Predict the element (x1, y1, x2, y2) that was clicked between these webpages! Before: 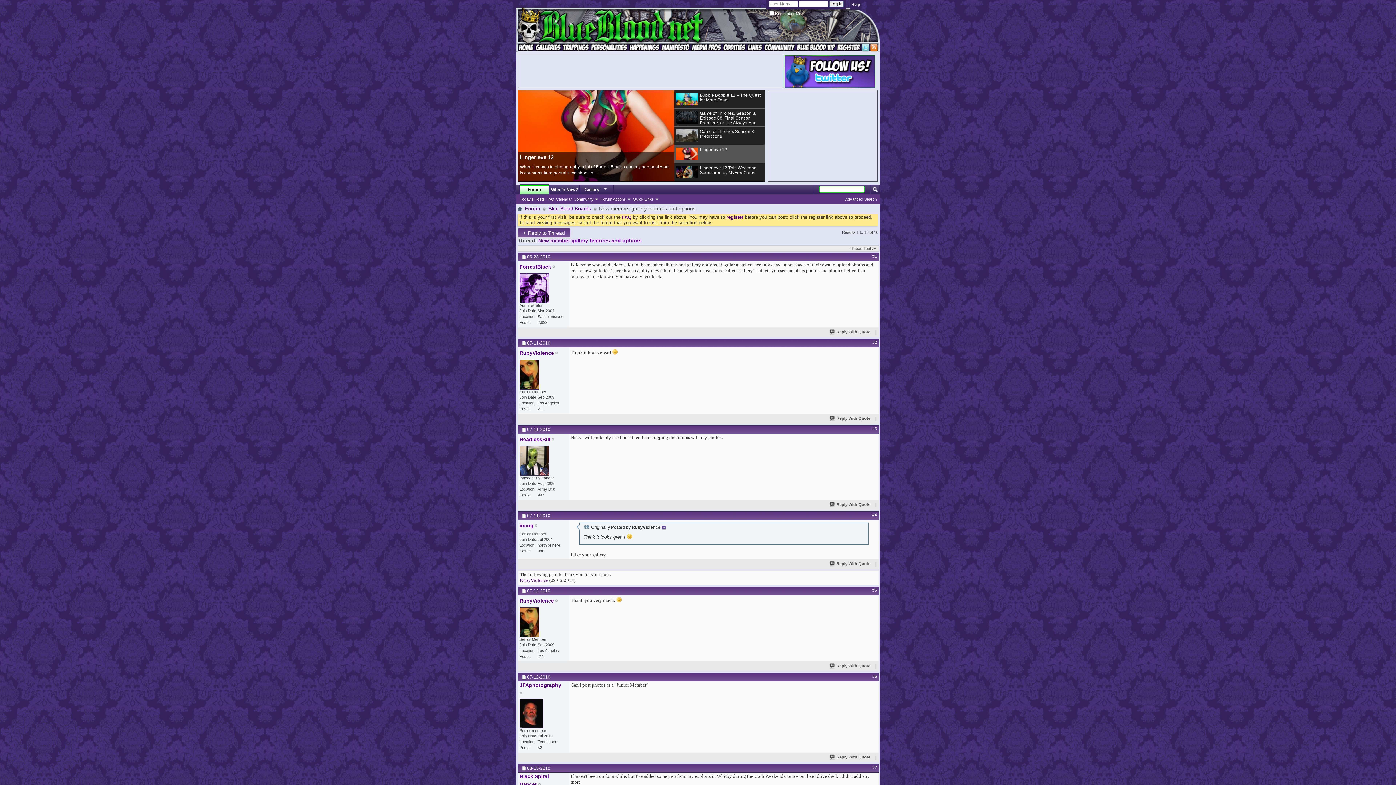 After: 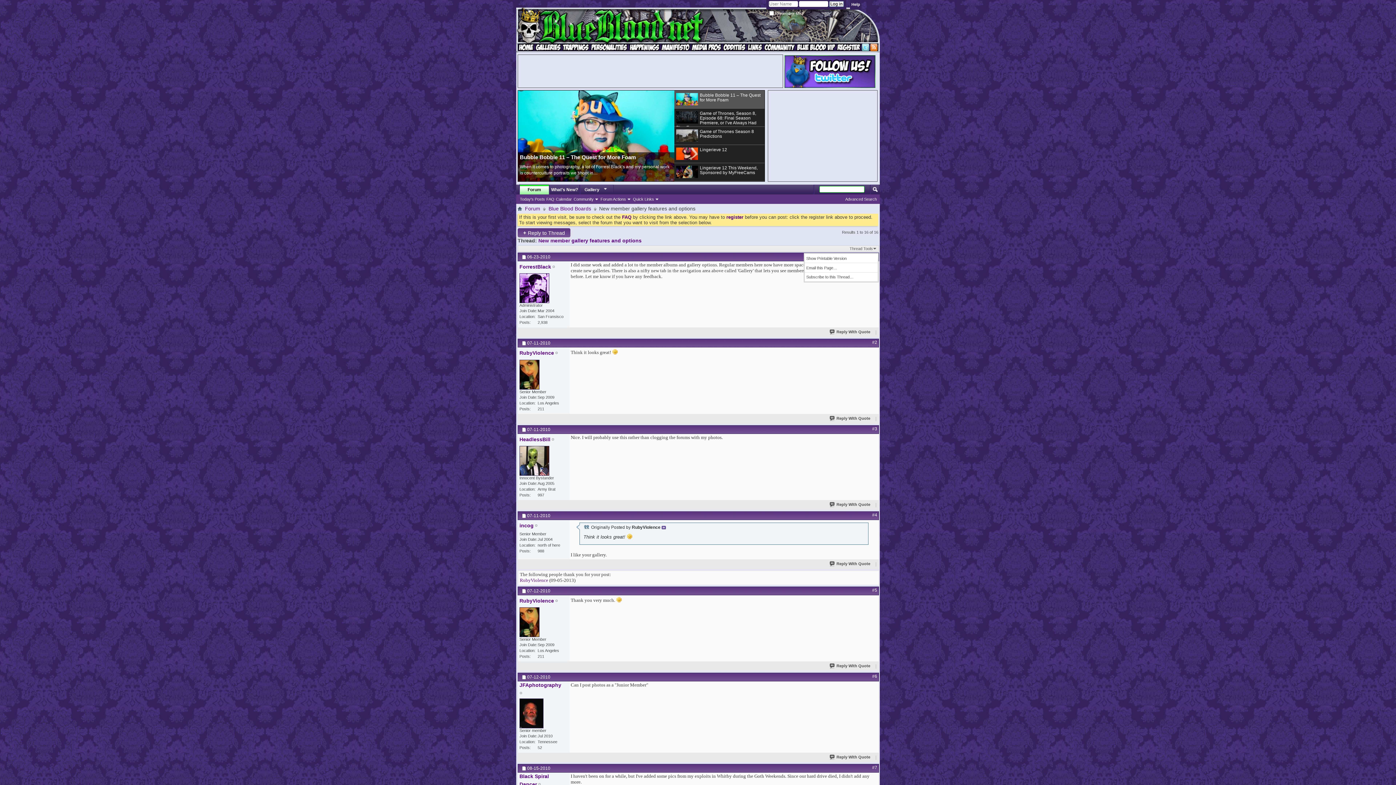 Action: label: Thread Tools bbox: (848, 245, 878, 252)